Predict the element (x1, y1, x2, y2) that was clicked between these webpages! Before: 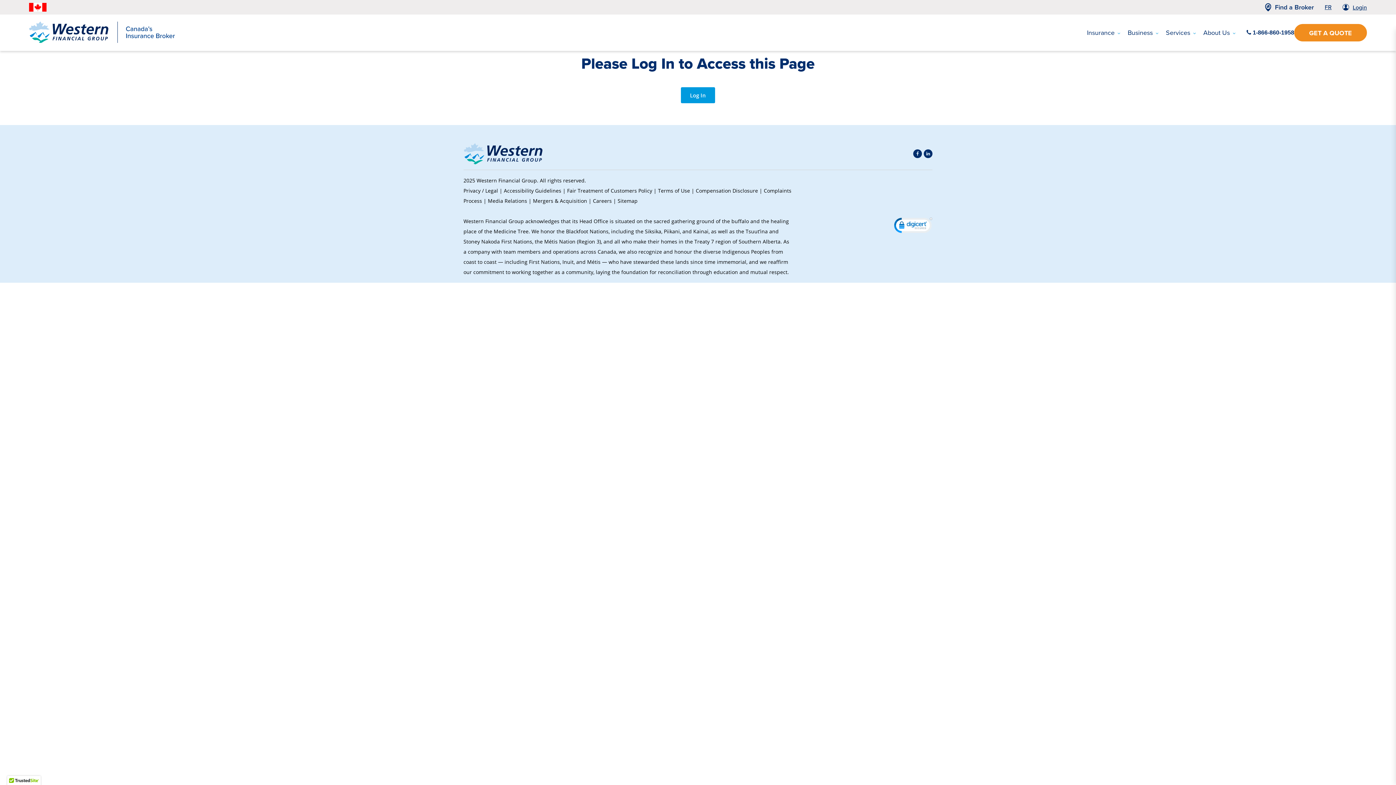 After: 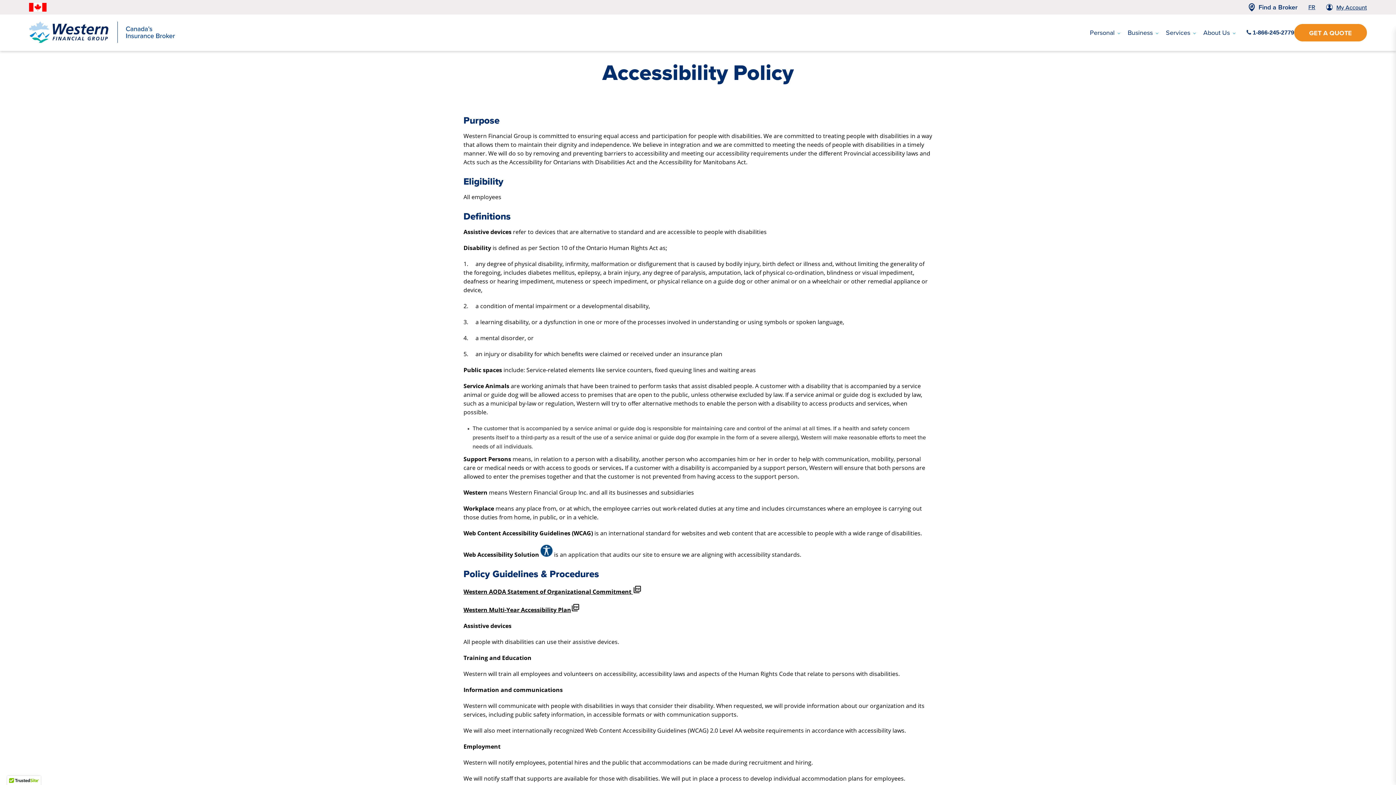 Action: bbox: (504, 187, 561, 194) label: Accessibility Guidelines